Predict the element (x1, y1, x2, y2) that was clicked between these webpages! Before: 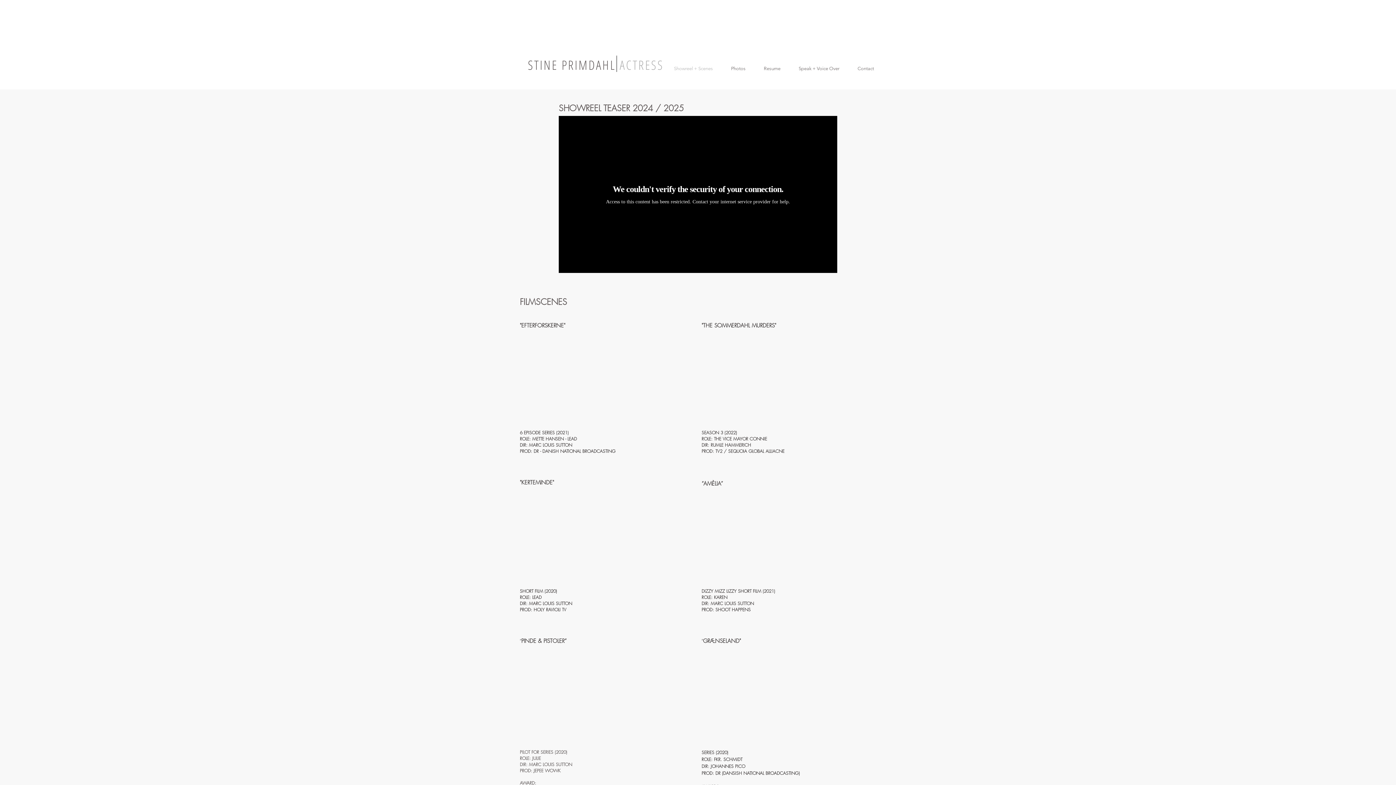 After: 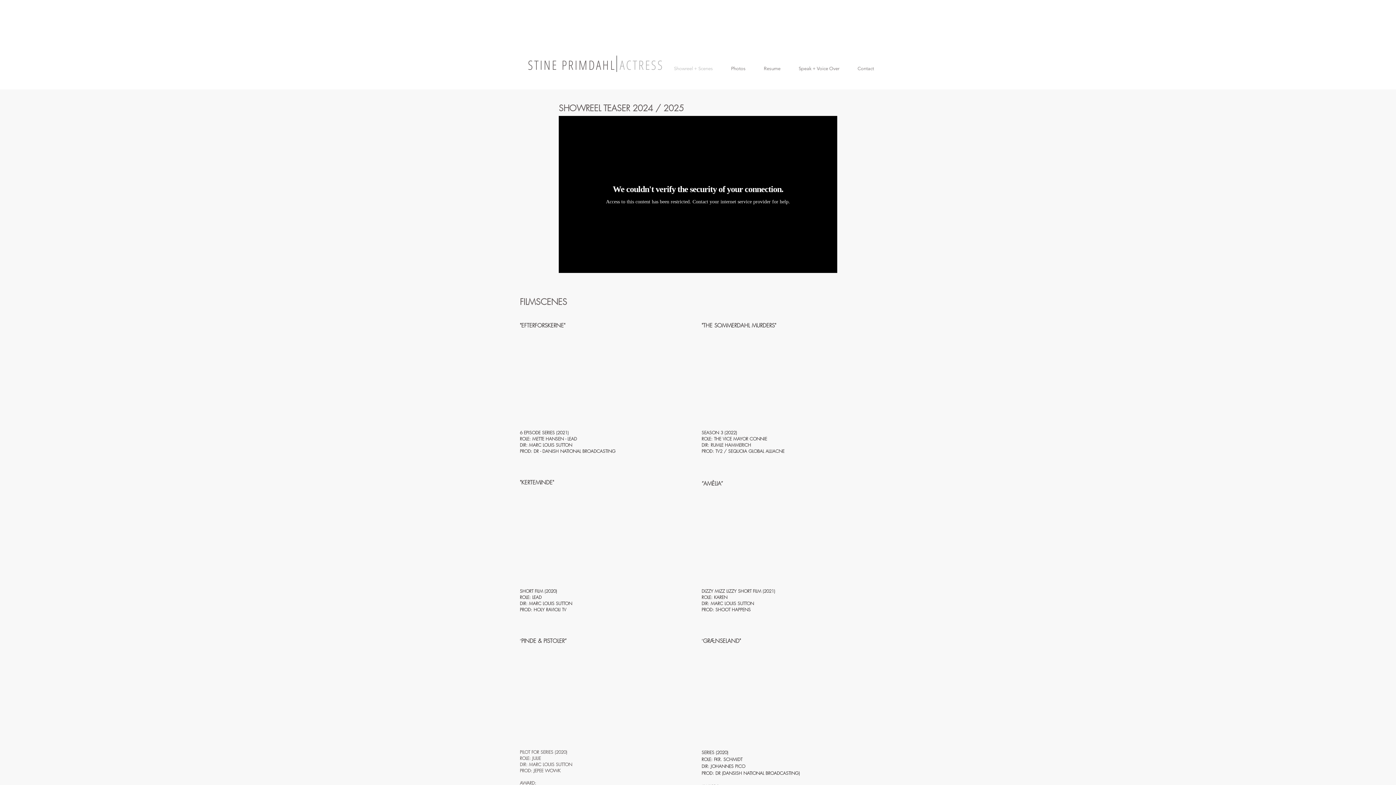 Action: label: Showreel + Scenes bbox: (665, 65, 722, 72)